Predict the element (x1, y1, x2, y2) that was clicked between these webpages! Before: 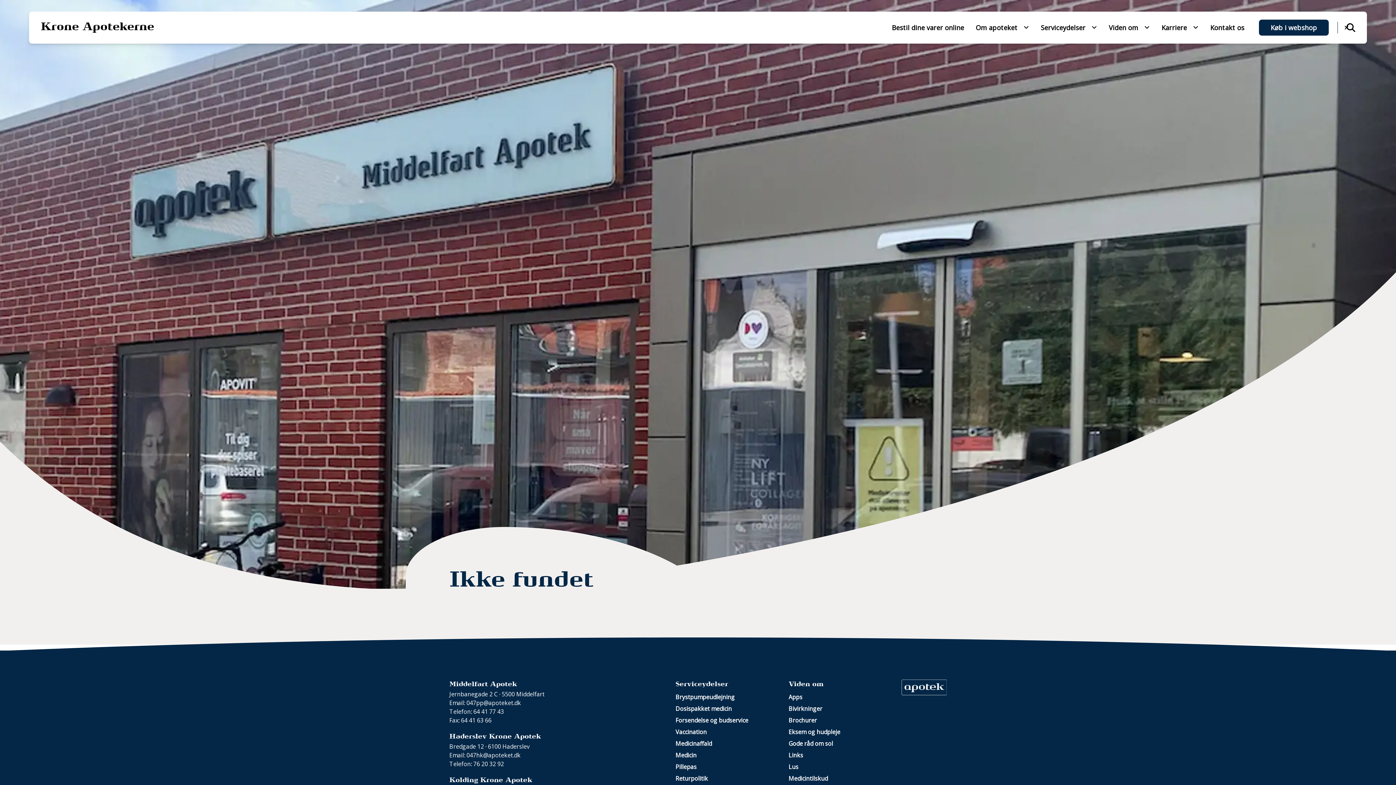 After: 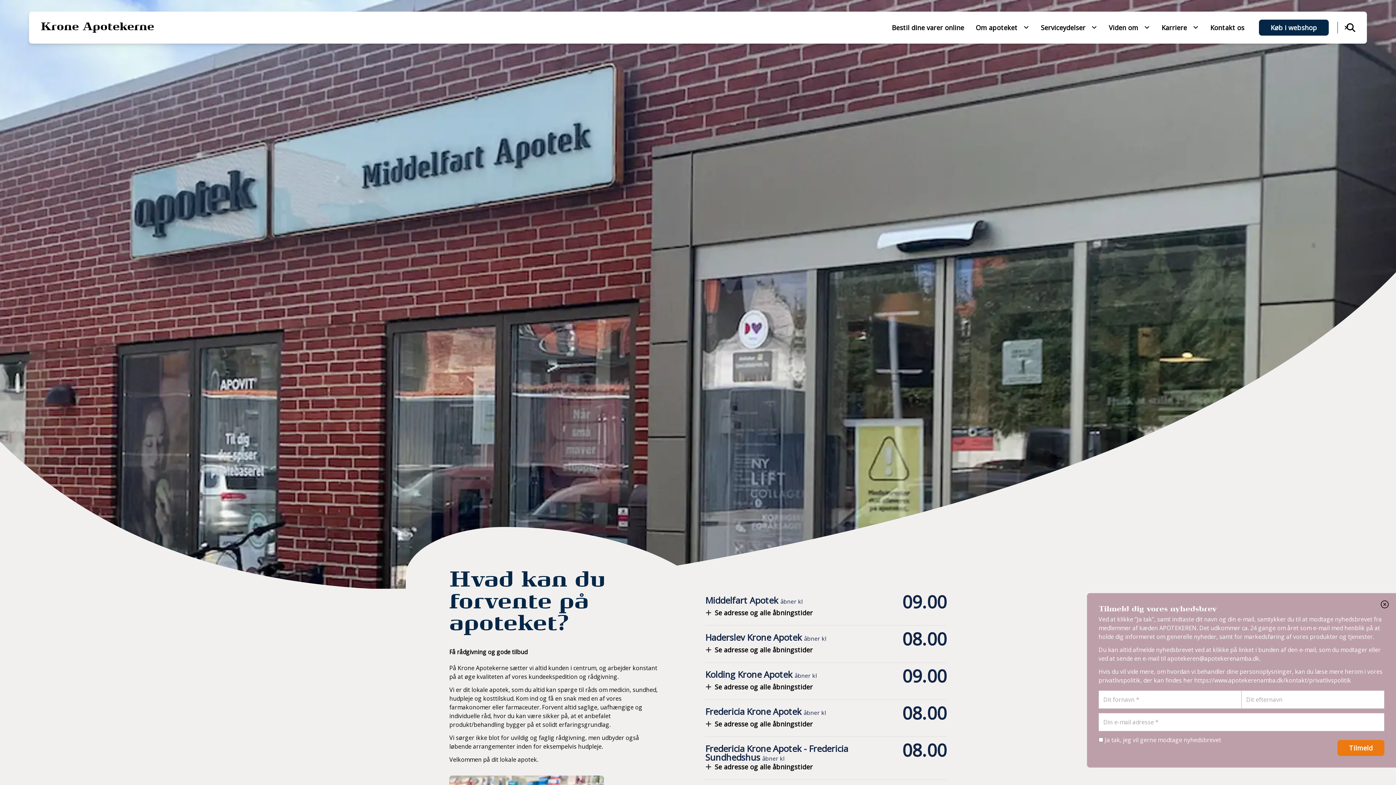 Action: bbox: (40, 21, 154, 34) label: Krone Apotekerne